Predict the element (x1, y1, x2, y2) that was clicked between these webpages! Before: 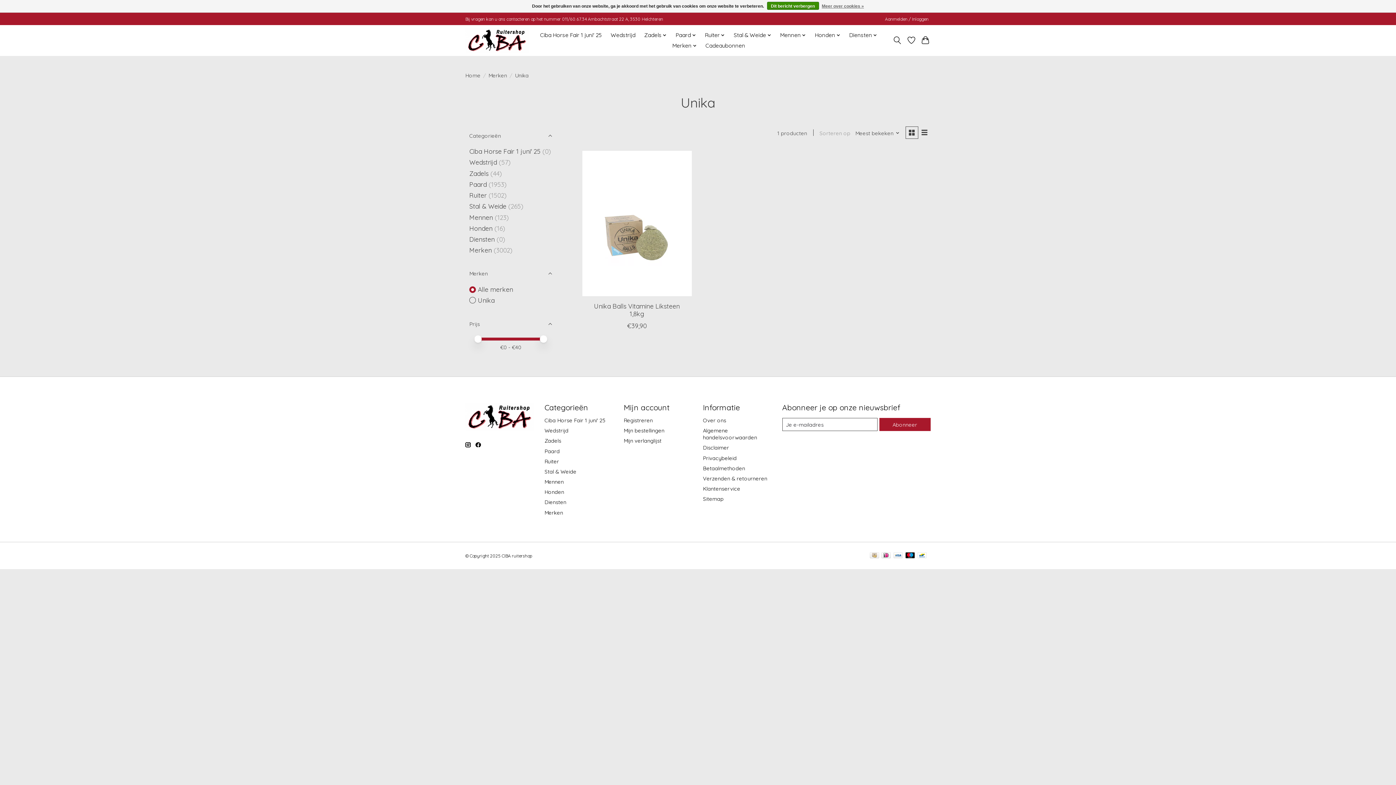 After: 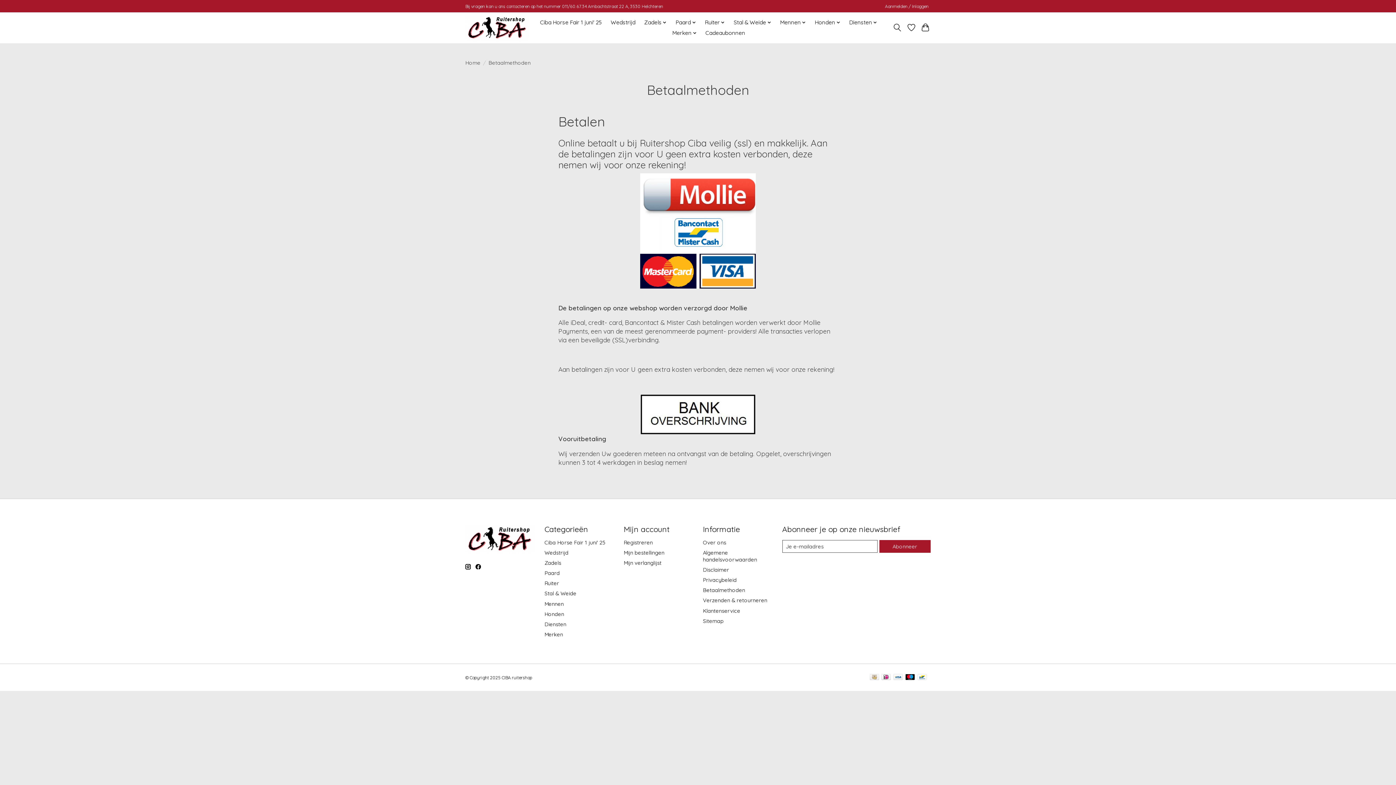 Action: bbox: (893, 552, 903, 559)